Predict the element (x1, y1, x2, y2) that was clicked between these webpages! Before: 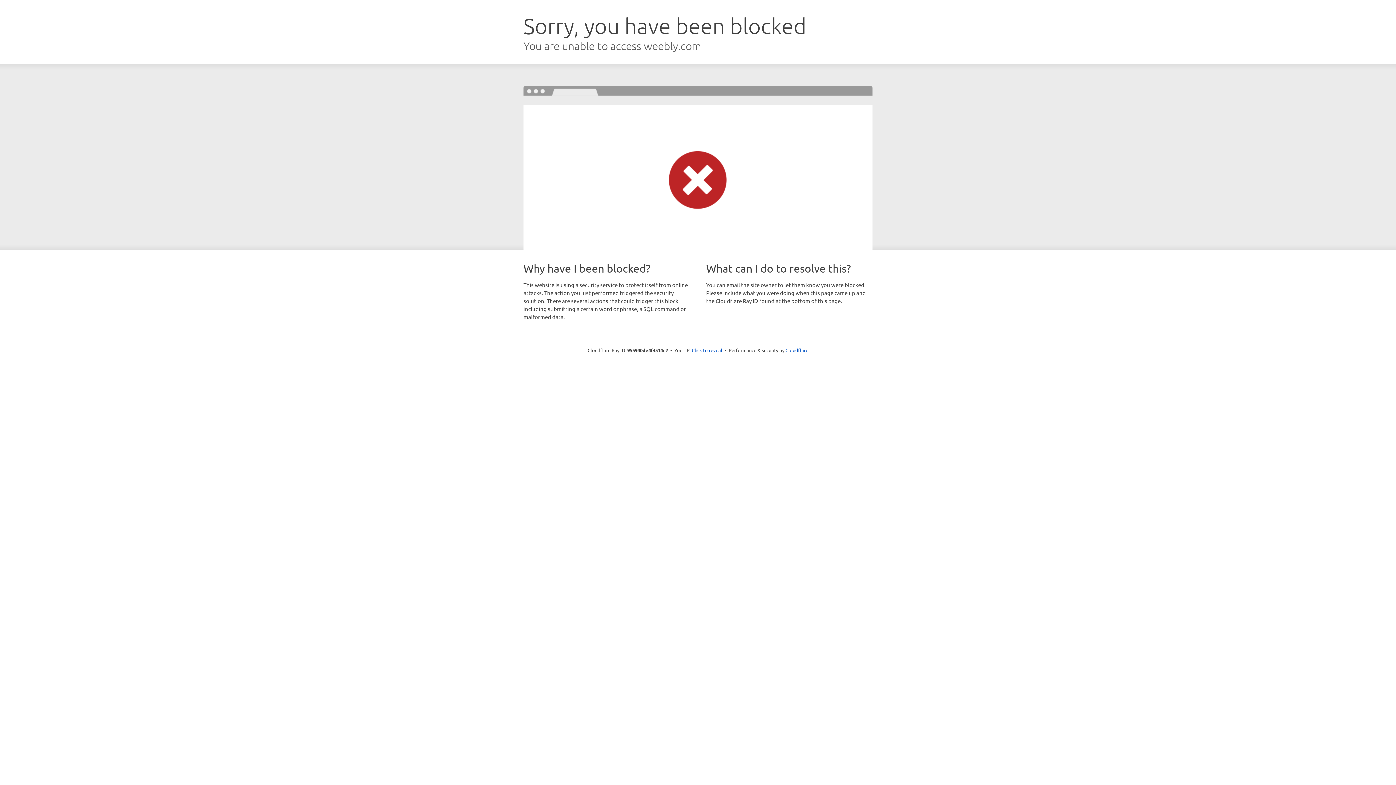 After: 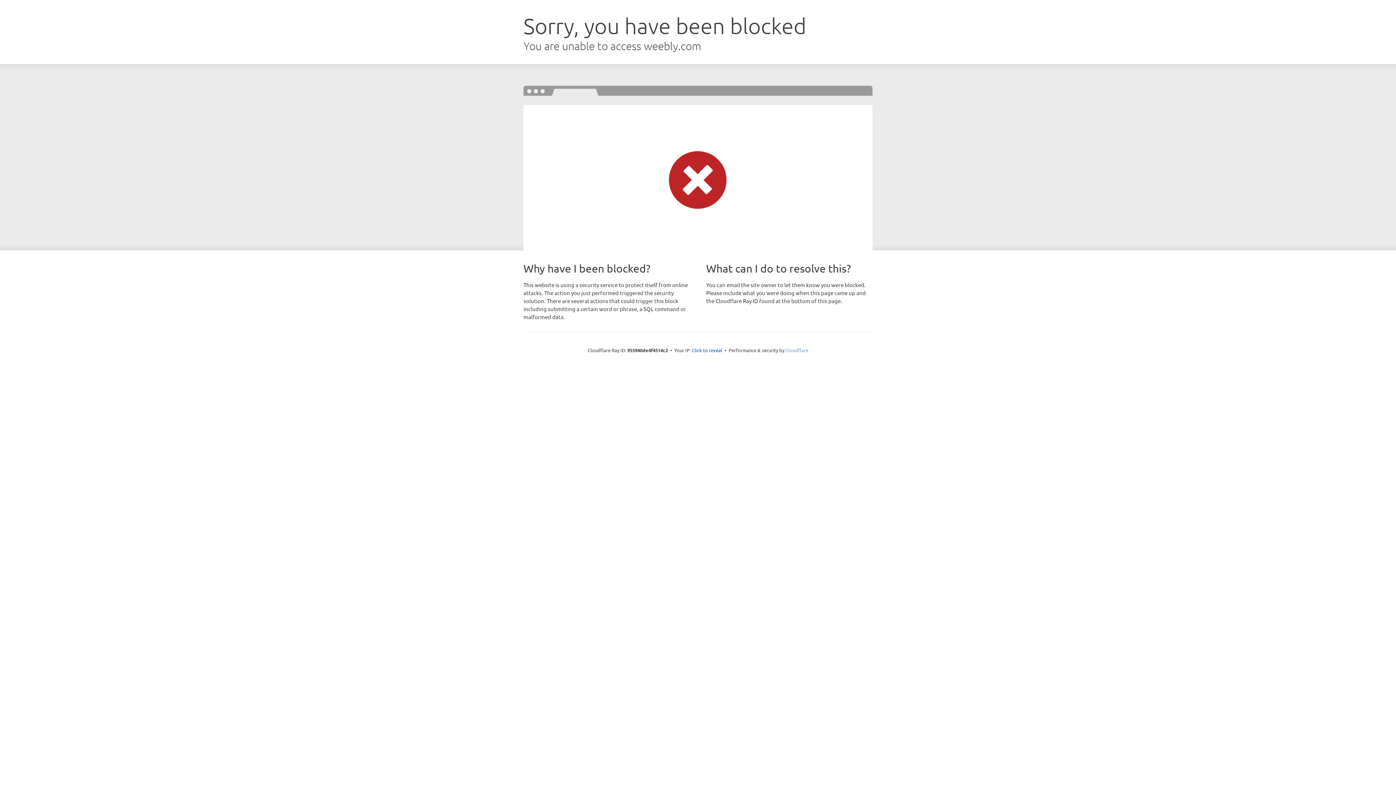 Action: bbox: (785, 347, 808, 353) label: Cloudflare